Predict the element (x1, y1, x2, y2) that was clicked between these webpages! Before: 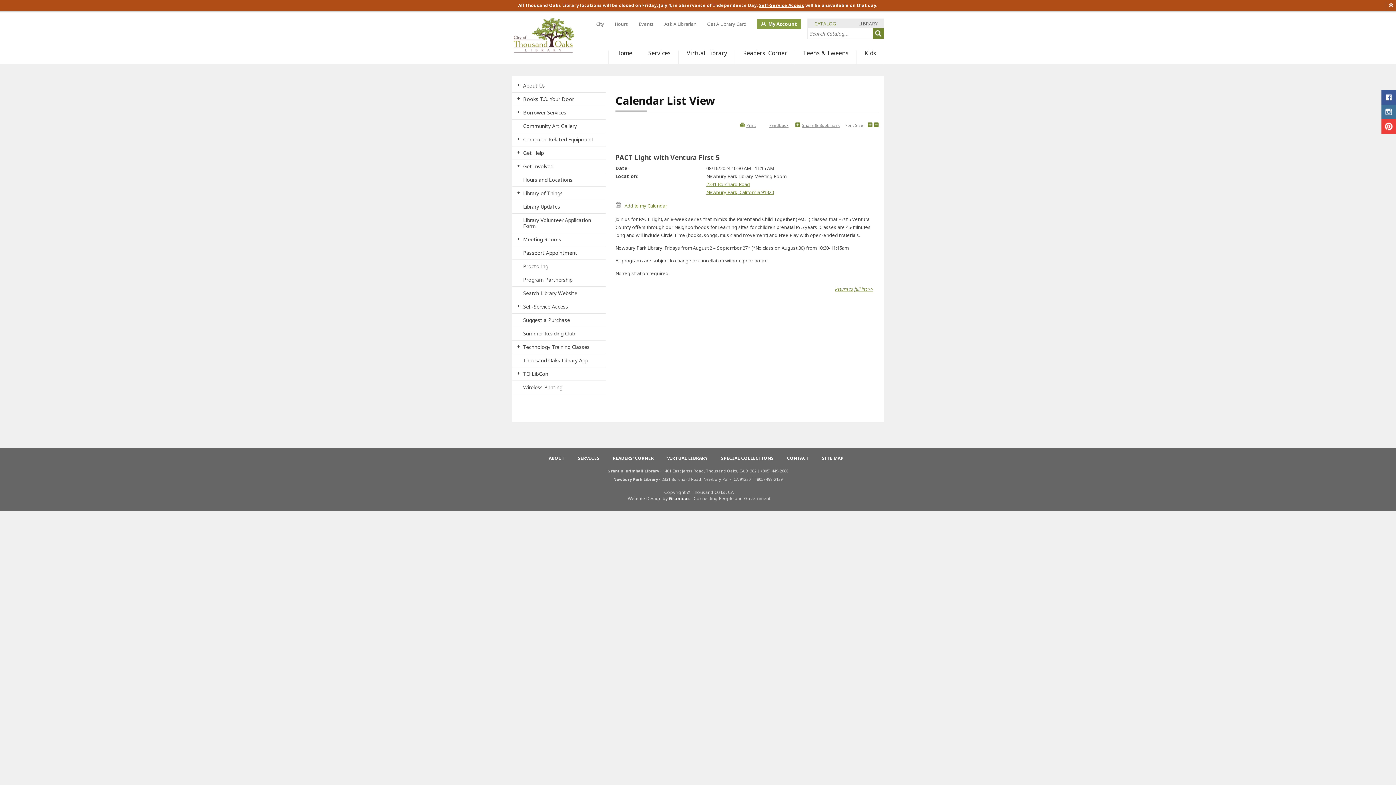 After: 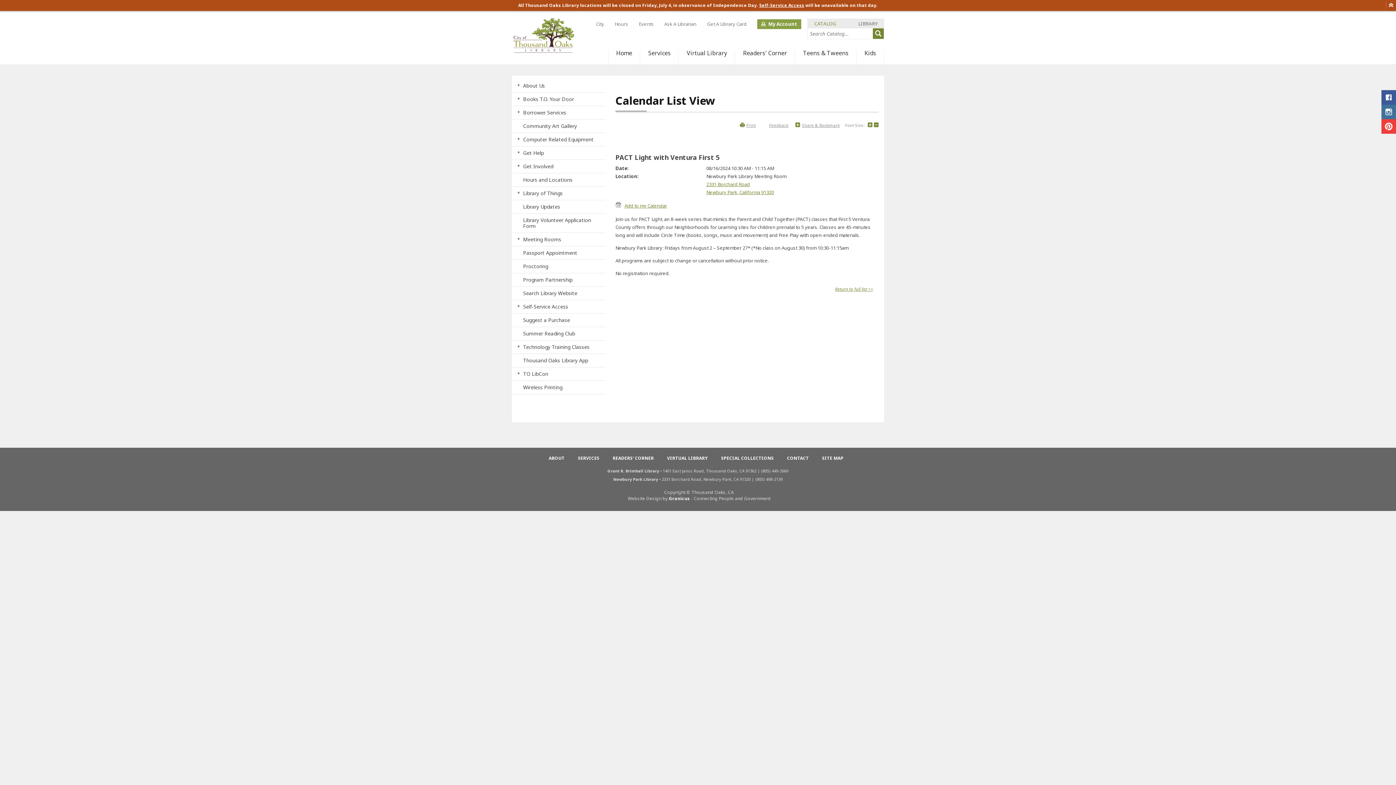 Action: label: side-navigation bbox: (511, 233, 522, 248)